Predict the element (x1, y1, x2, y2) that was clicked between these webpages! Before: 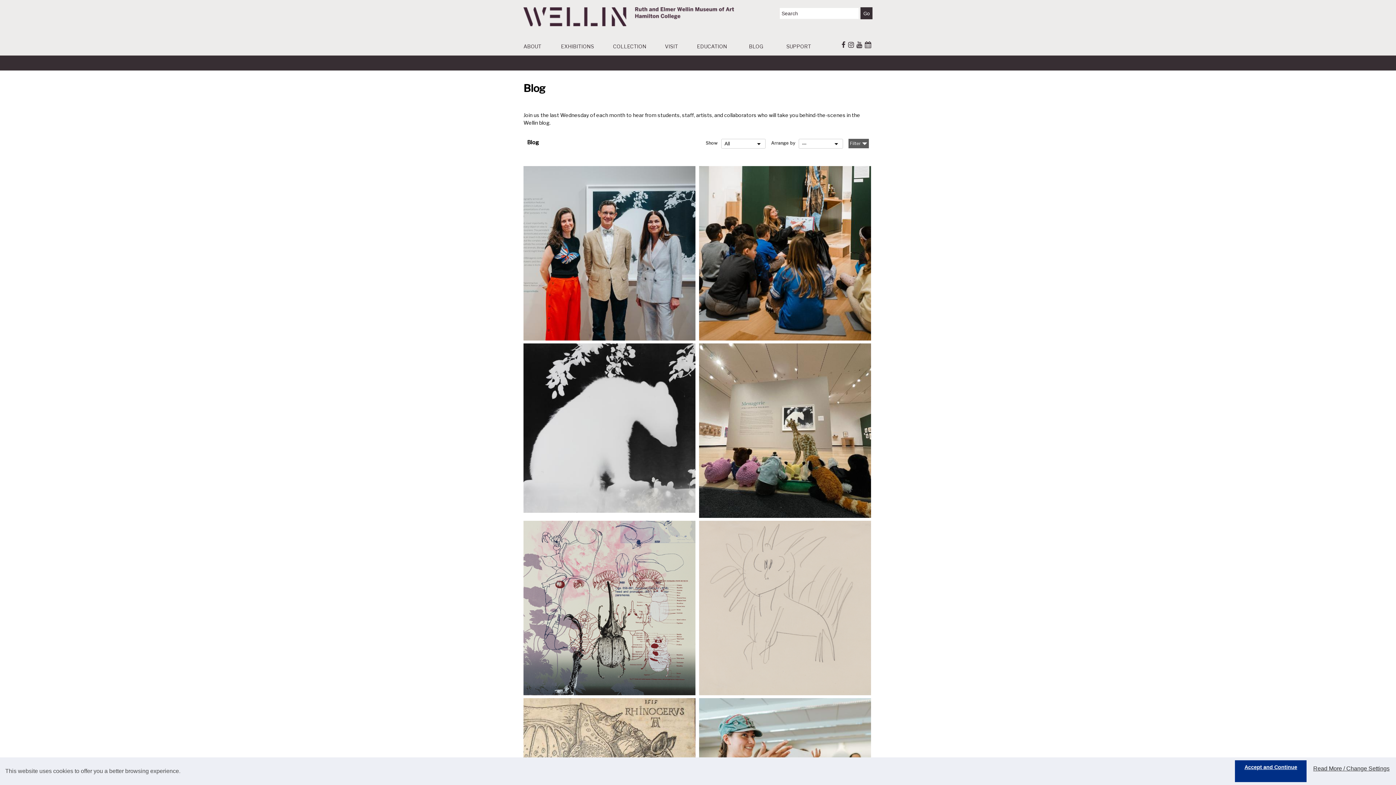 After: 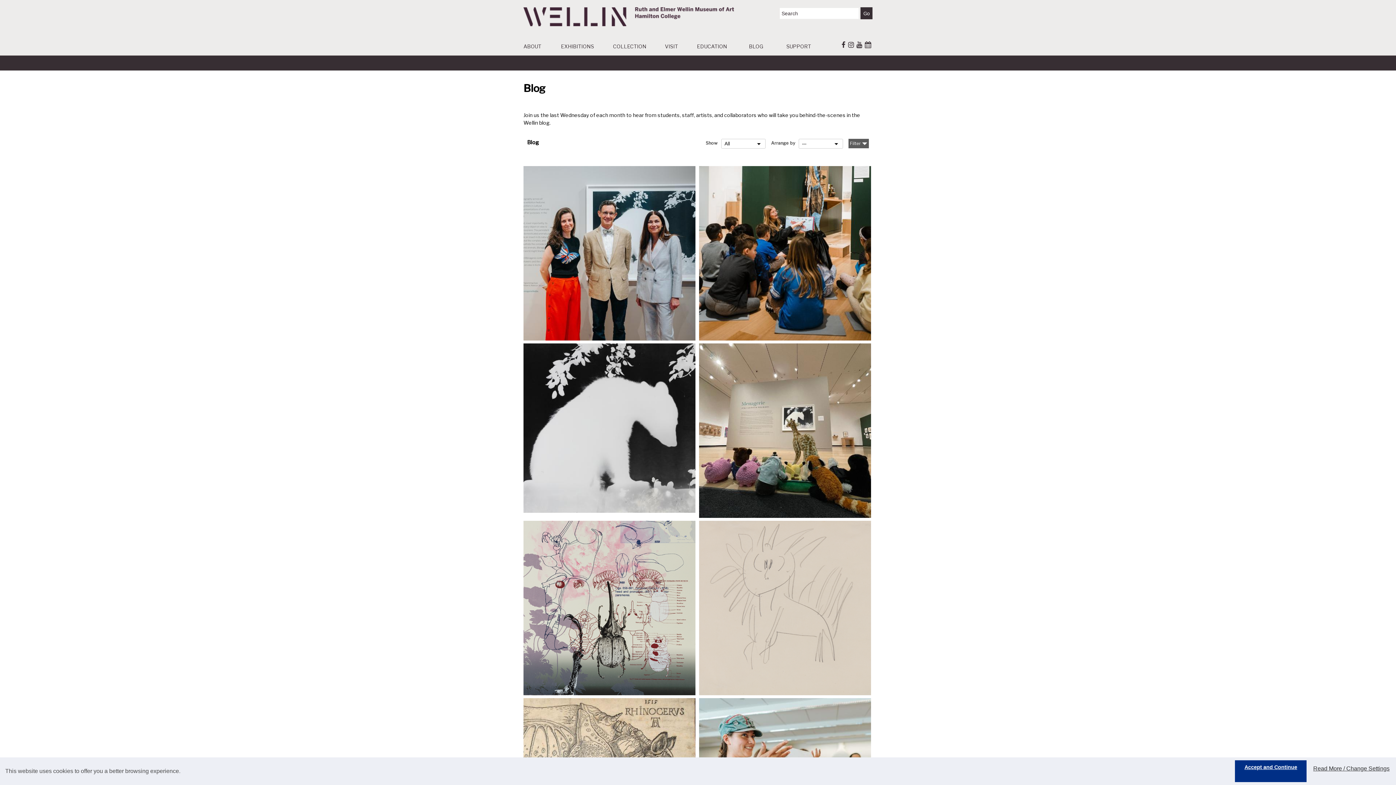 Action: label: BLOG bbox: (749, 43, 763, 49)